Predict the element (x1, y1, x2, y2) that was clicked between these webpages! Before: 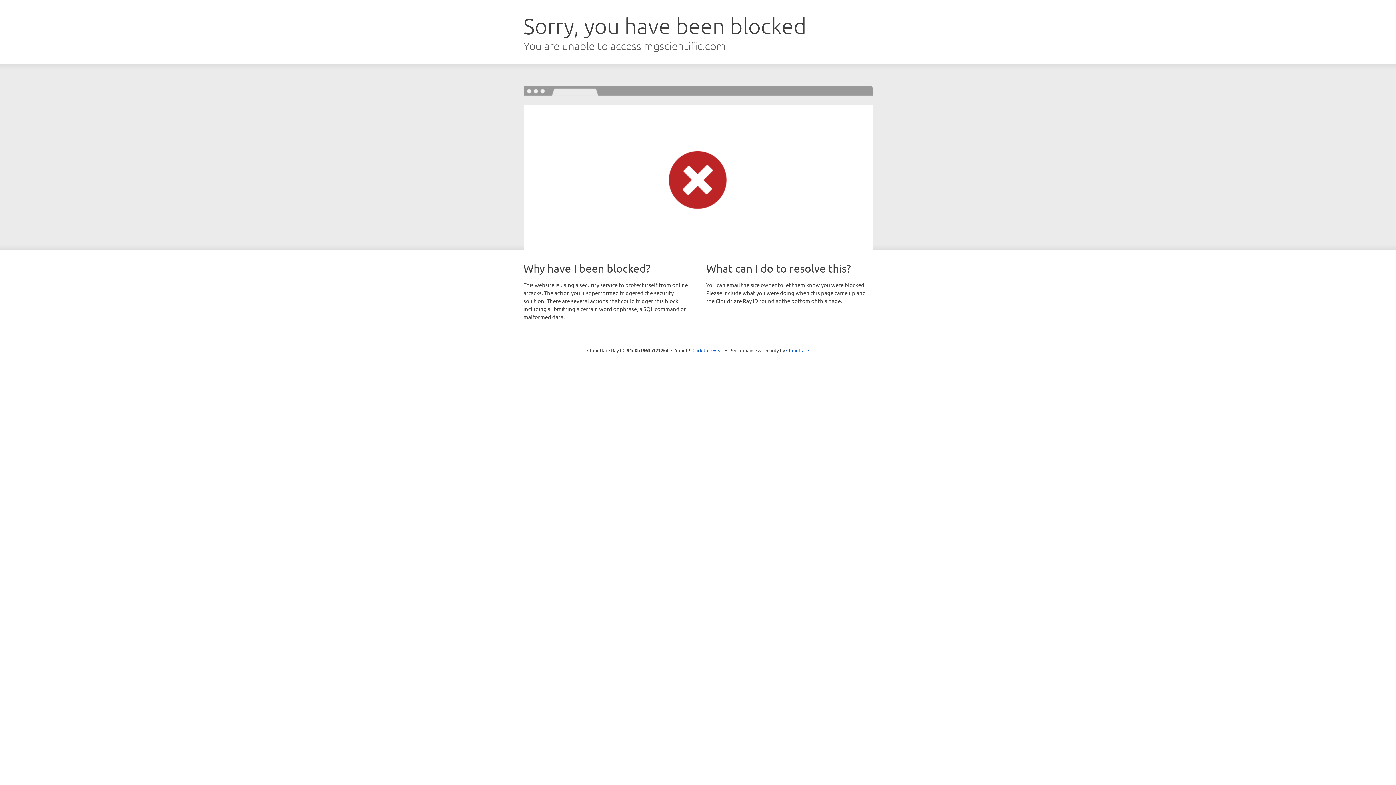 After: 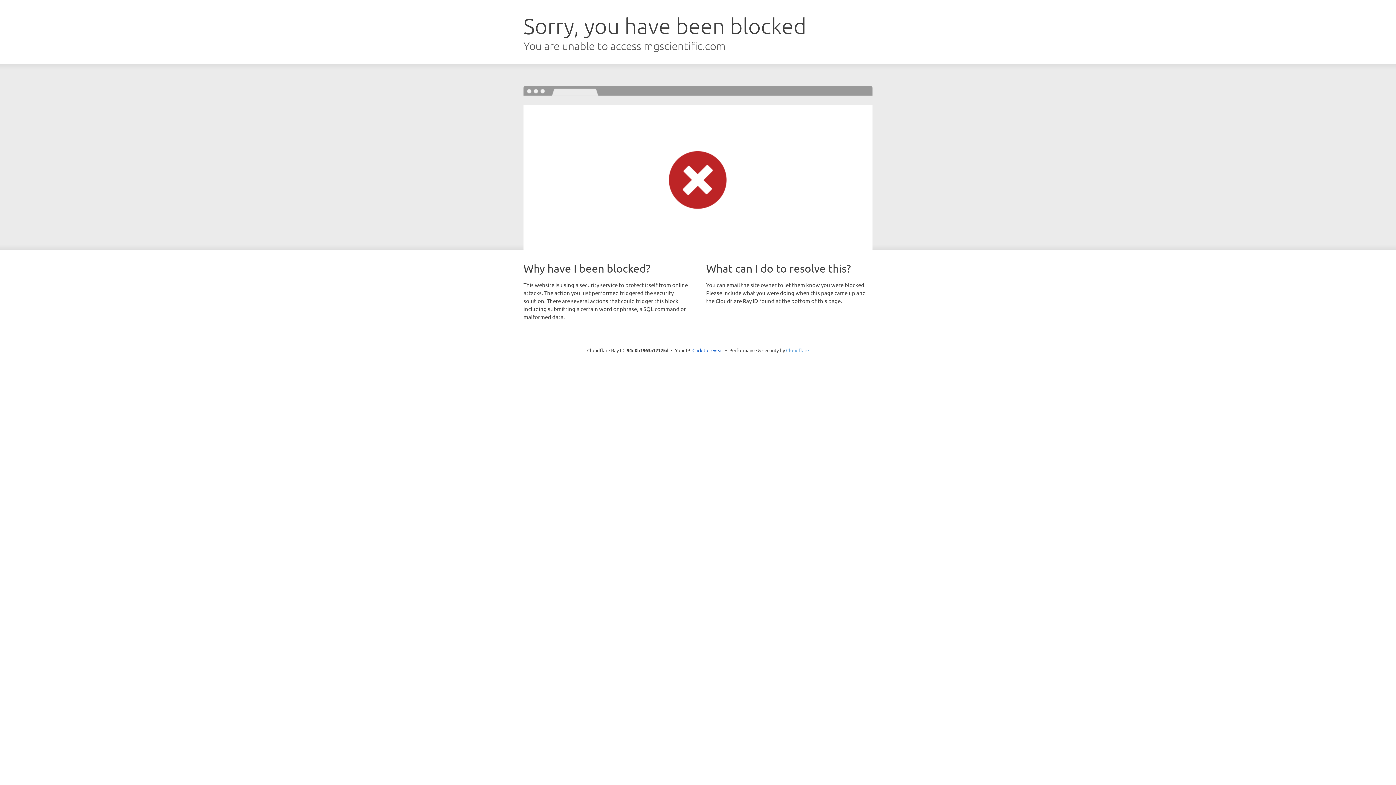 Action: bbox: (786, 347, 809, 353) label: Cloudflare